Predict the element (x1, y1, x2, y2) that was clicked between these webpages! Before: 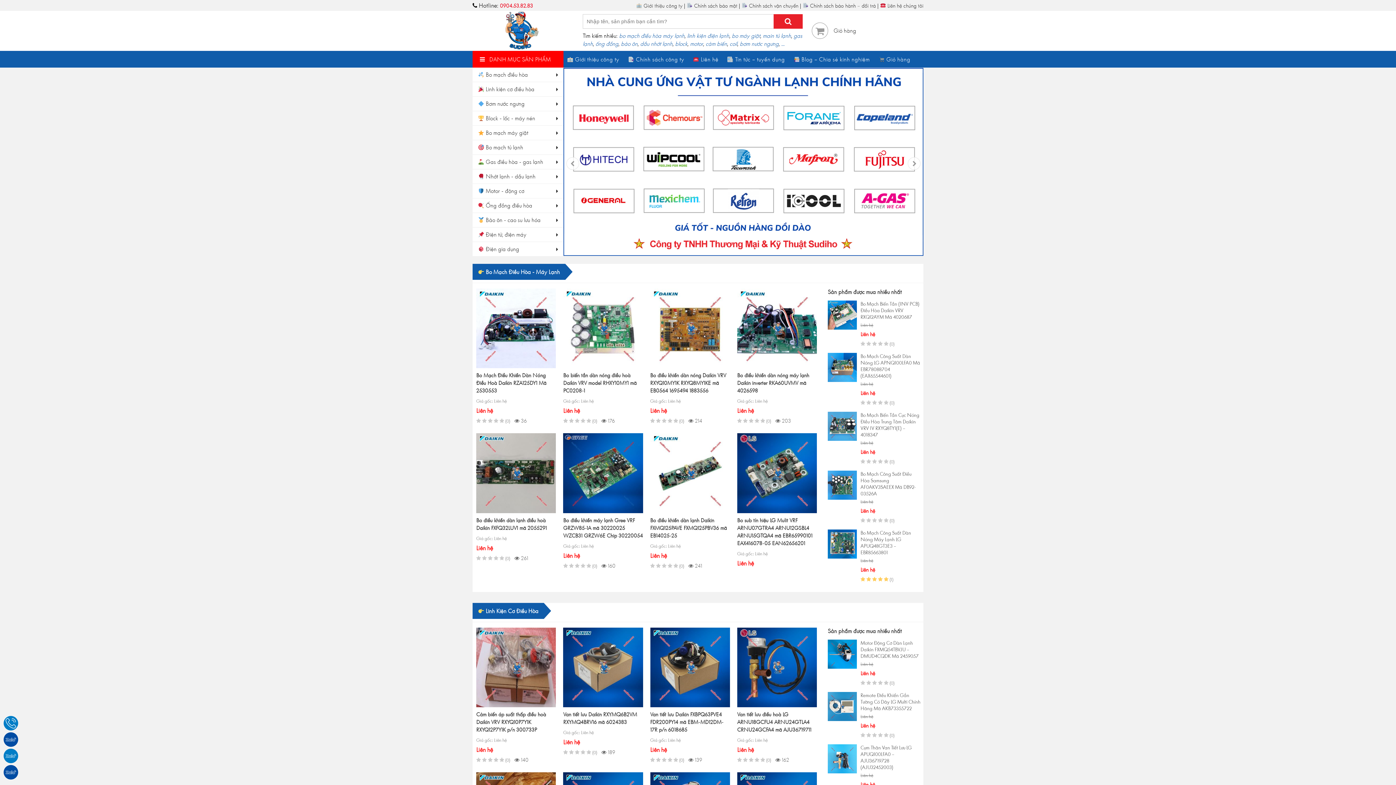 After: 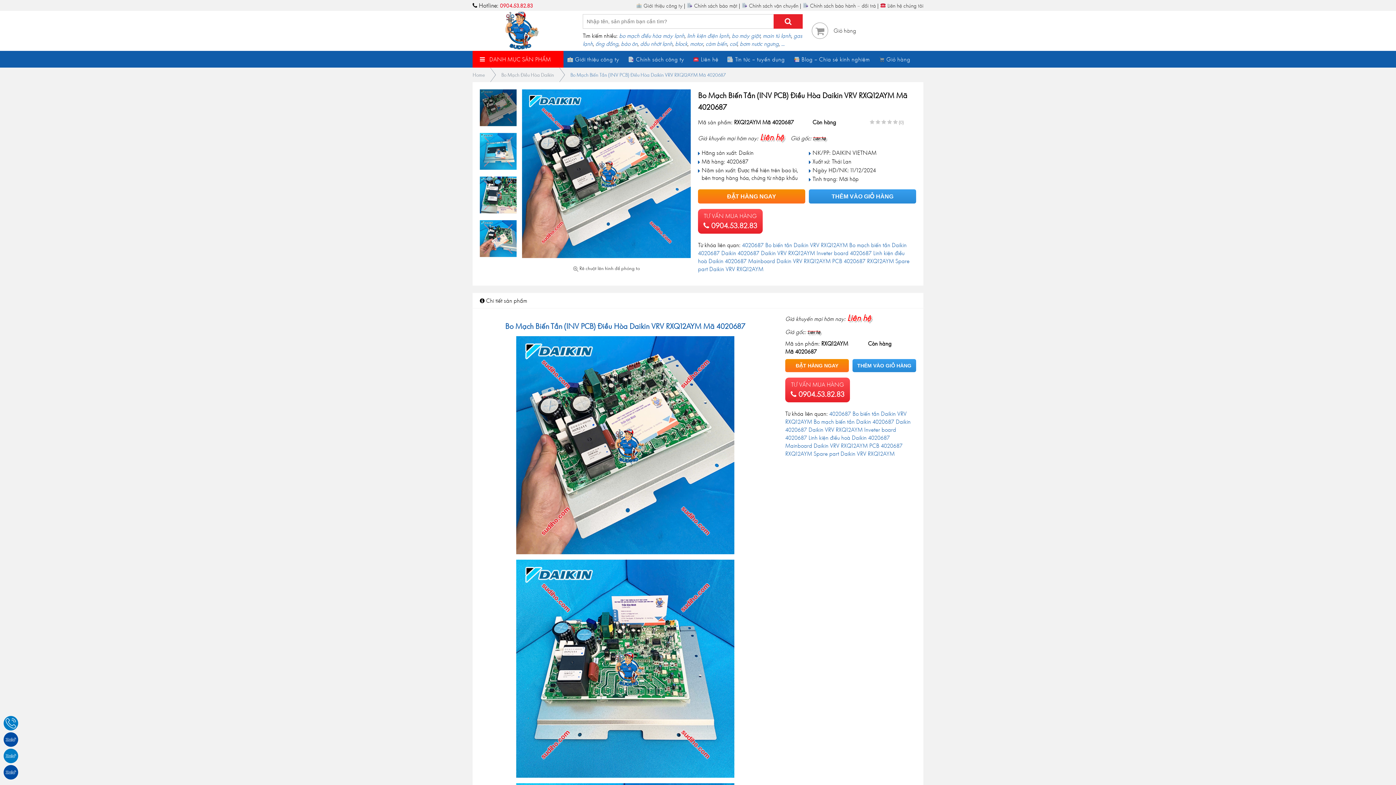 Action: bbox: (828, 324, 857, 331)